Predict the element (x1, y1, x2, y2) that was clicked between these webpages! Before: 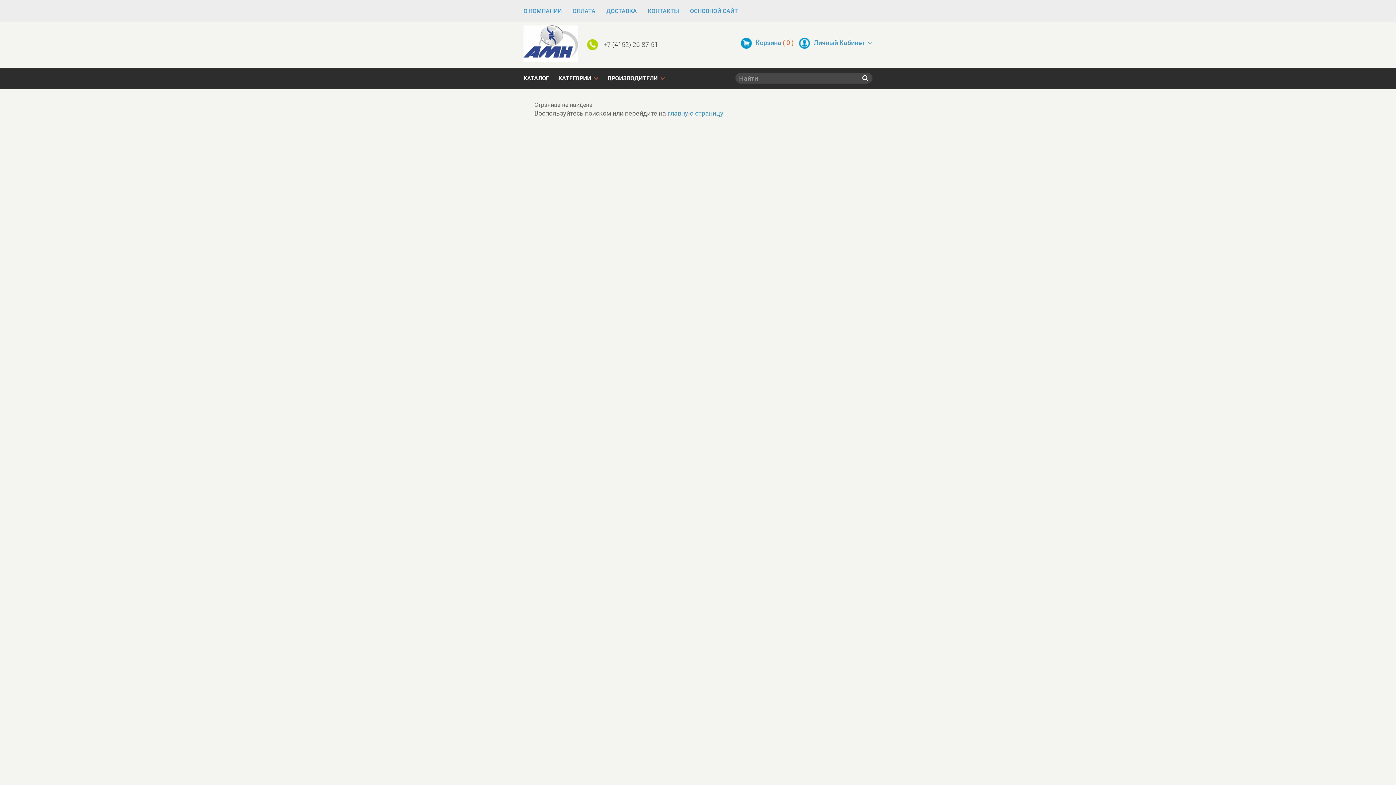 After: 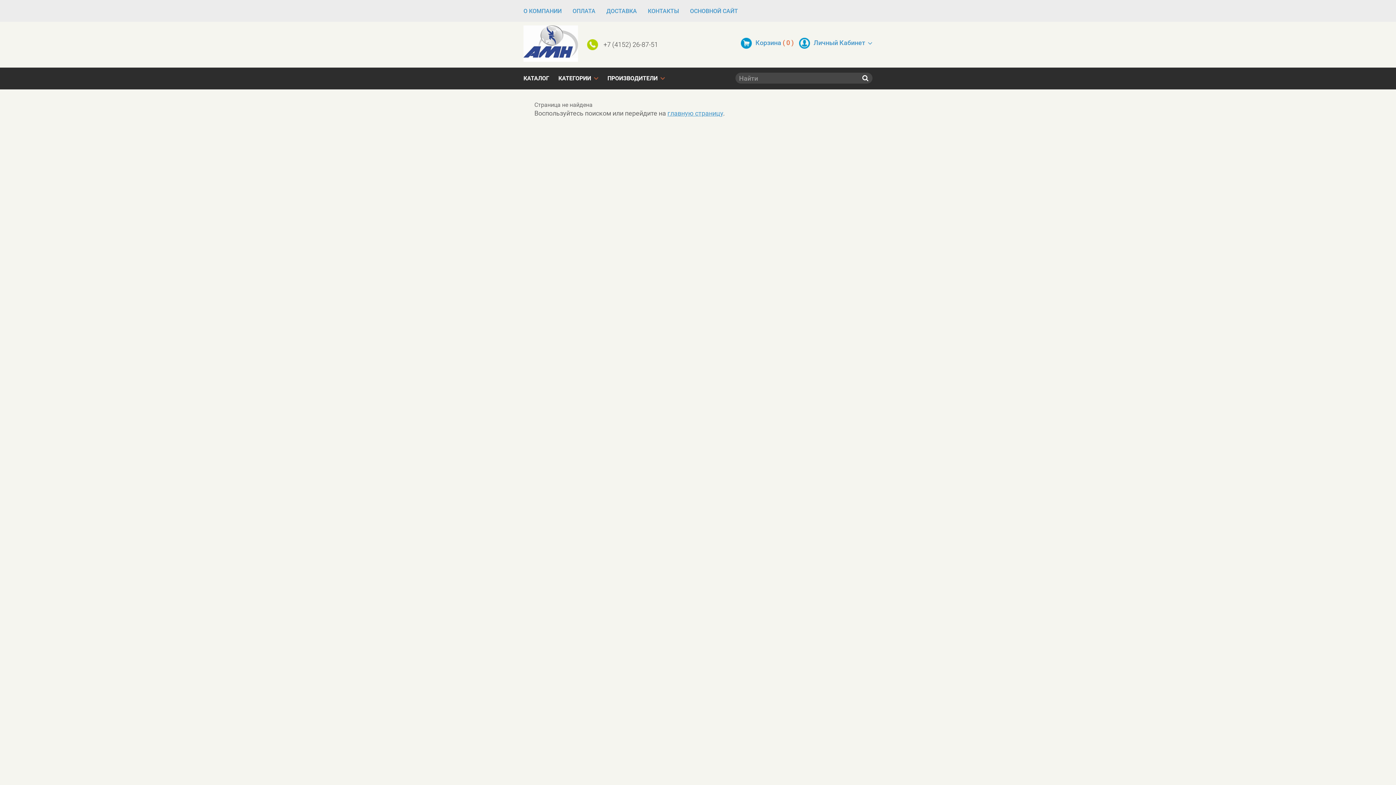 Action: label: О КОМПАНИИ bbox: (523, 7, 561, 14)